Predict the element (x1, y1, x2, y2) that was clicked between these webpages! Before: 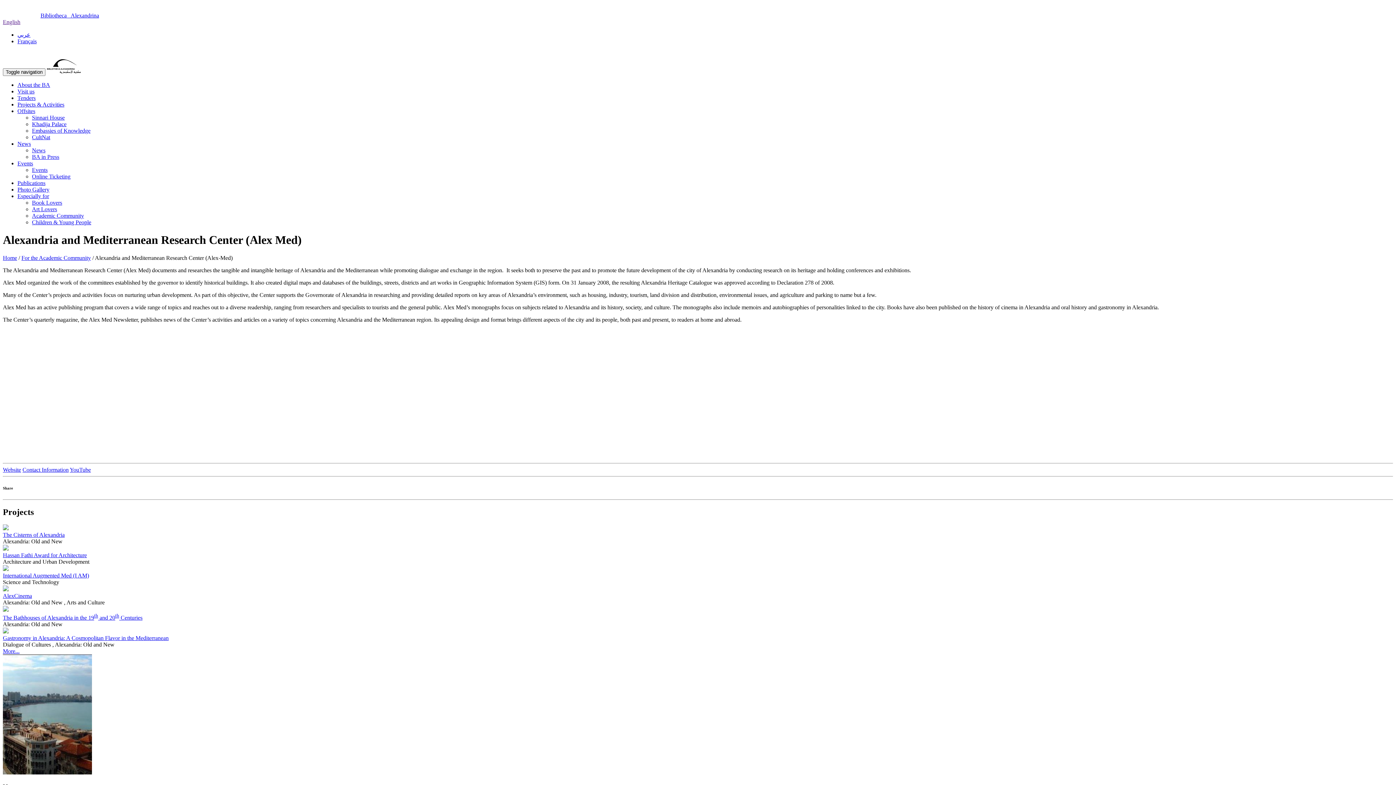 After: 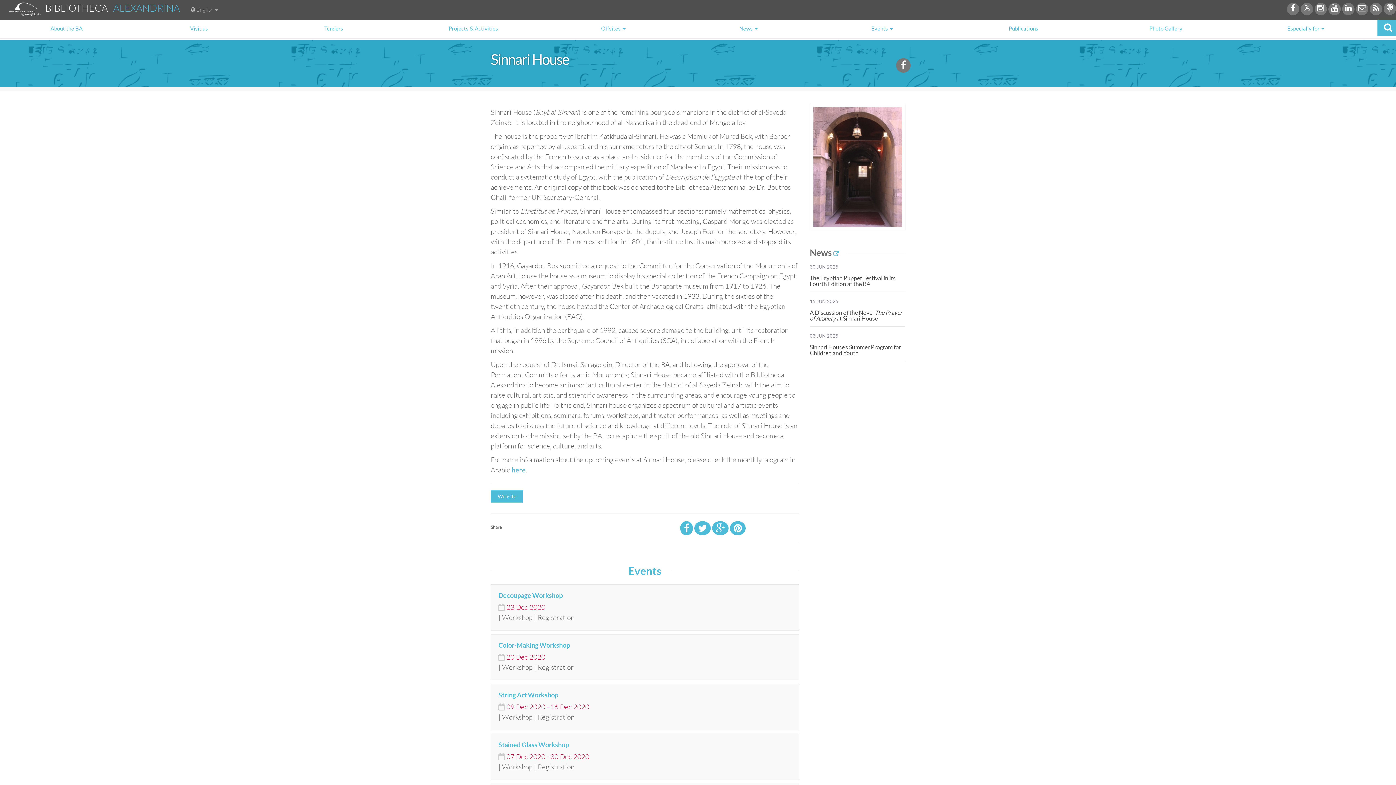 Action: label: Sinnari House bbox: (32, 114, 64, 120)